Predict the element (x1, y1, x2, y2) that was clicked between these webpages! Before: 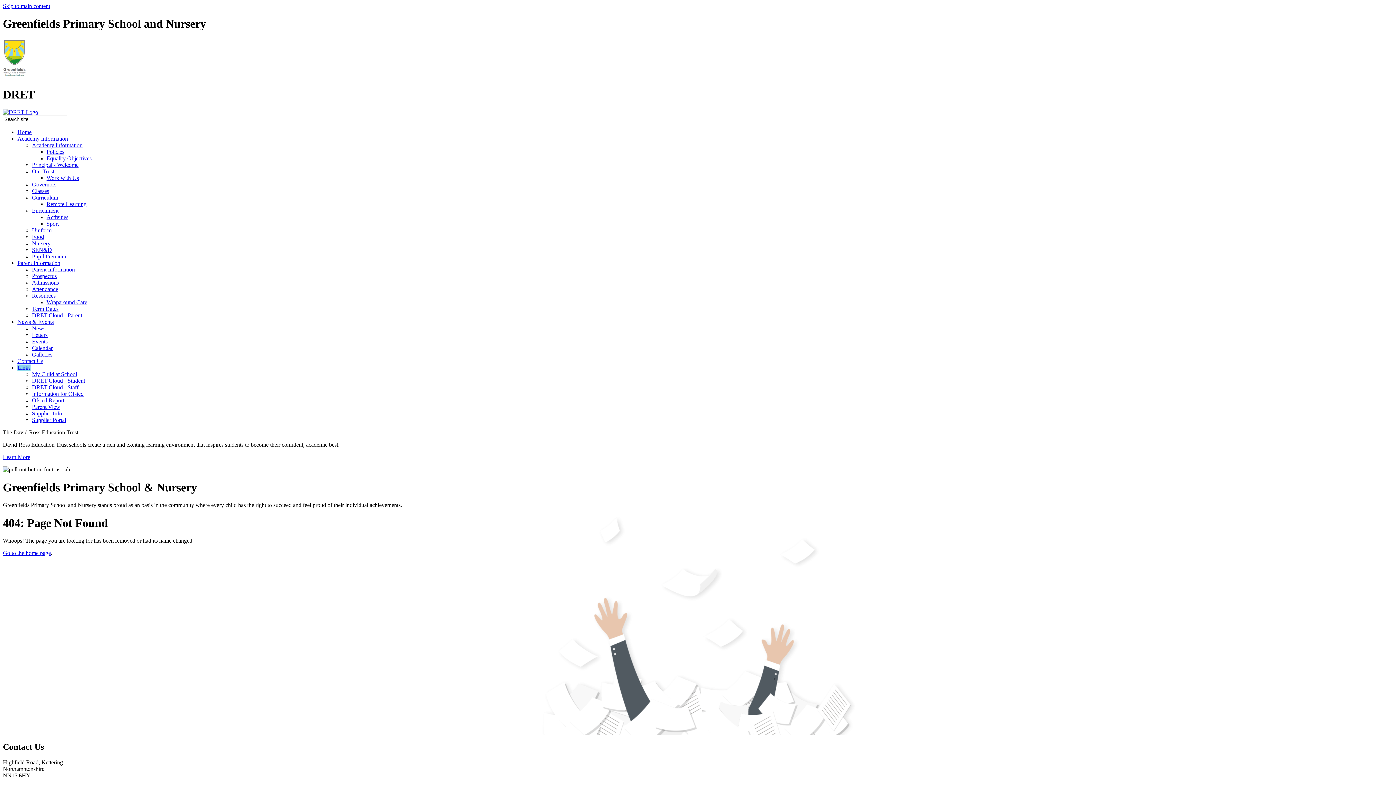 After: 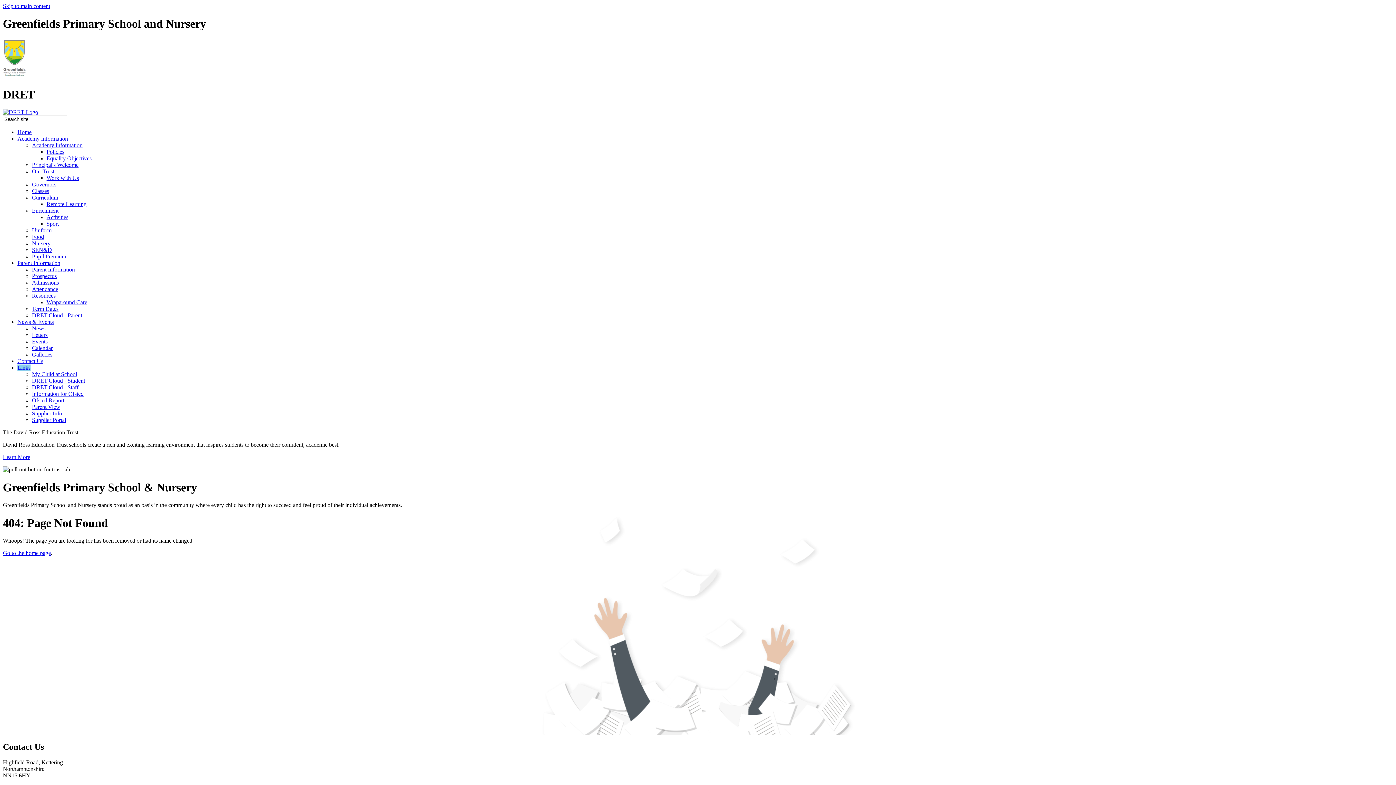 Action: bbox: (32, 404, 60, 410) label: Parent View